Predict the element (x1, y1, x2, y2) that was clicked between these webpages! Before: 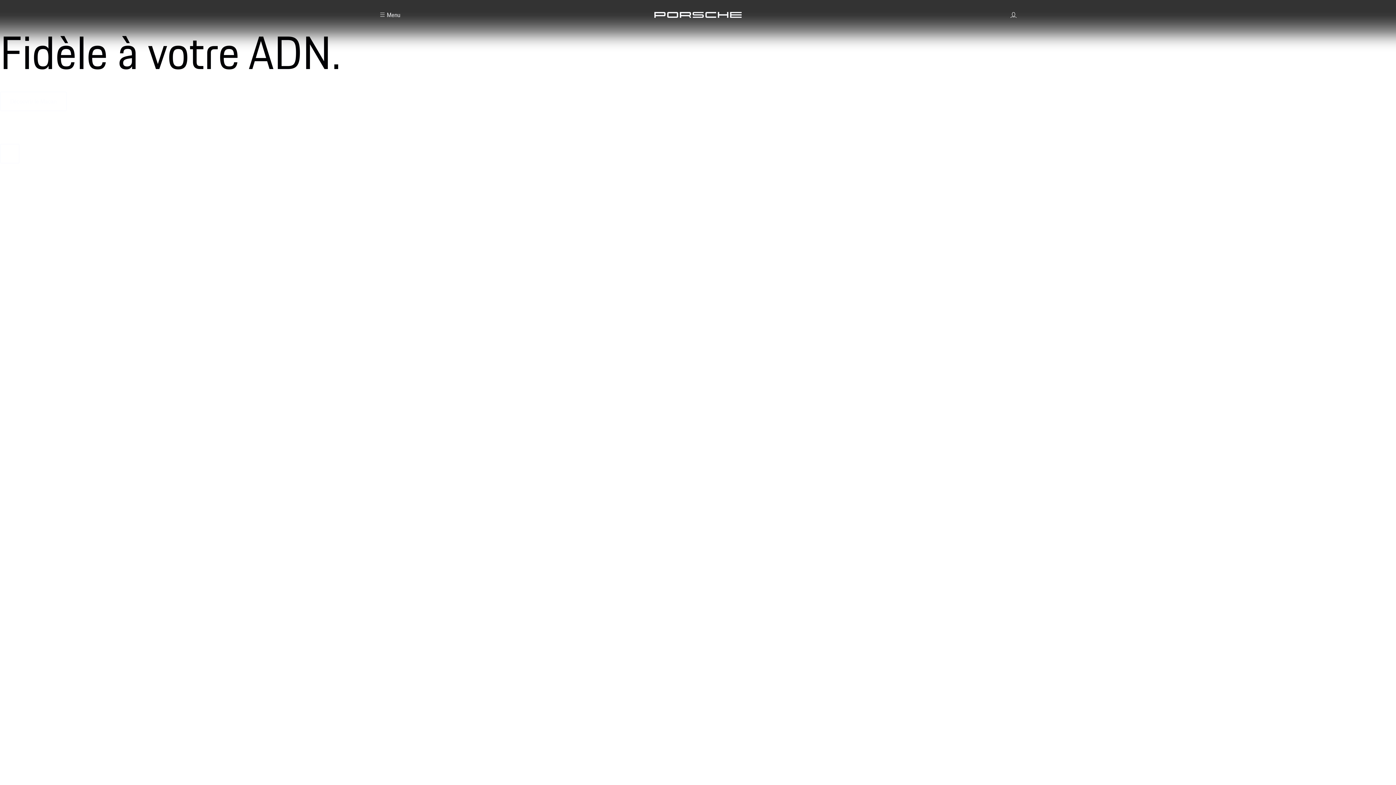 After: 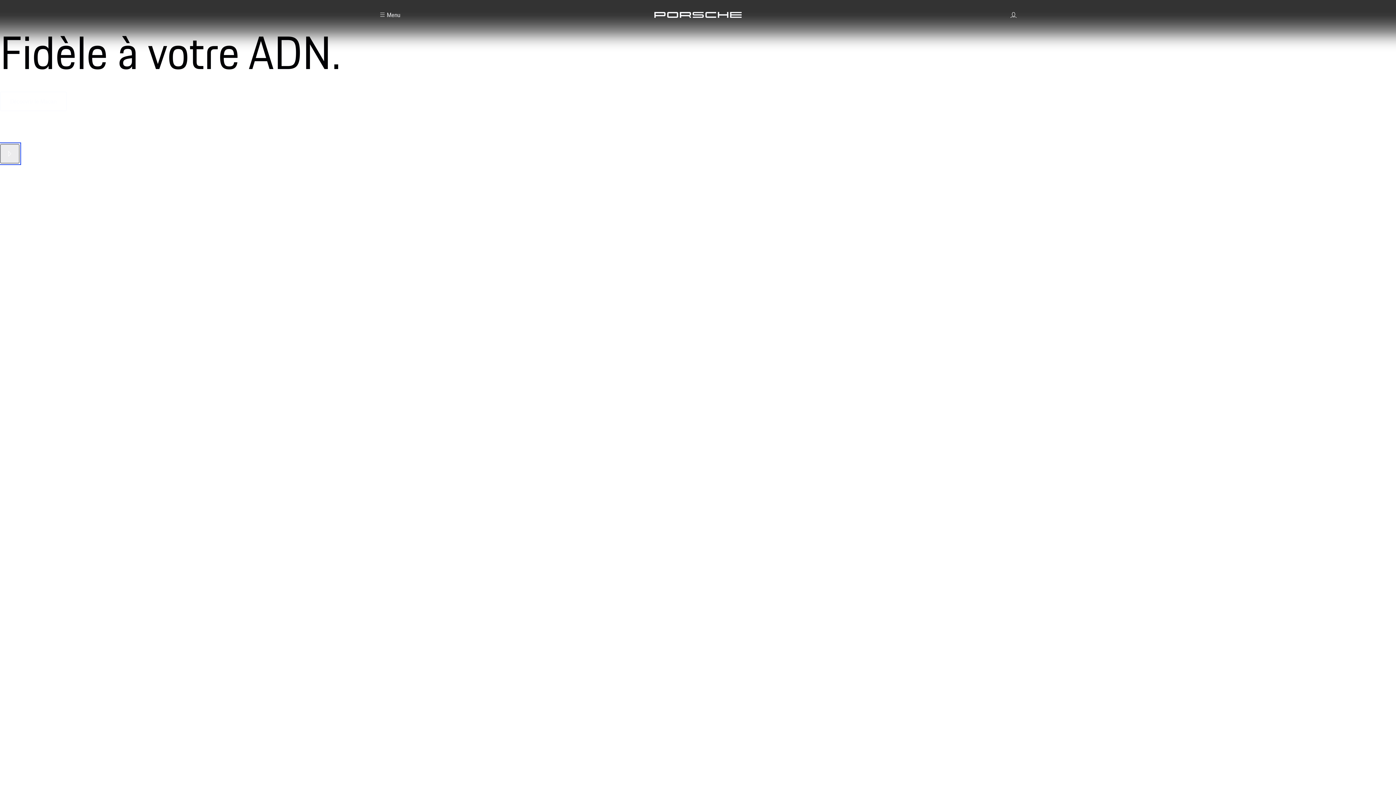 Action: label: Mettre la vidéo en pause bbox: (0, 144, 19, 163)